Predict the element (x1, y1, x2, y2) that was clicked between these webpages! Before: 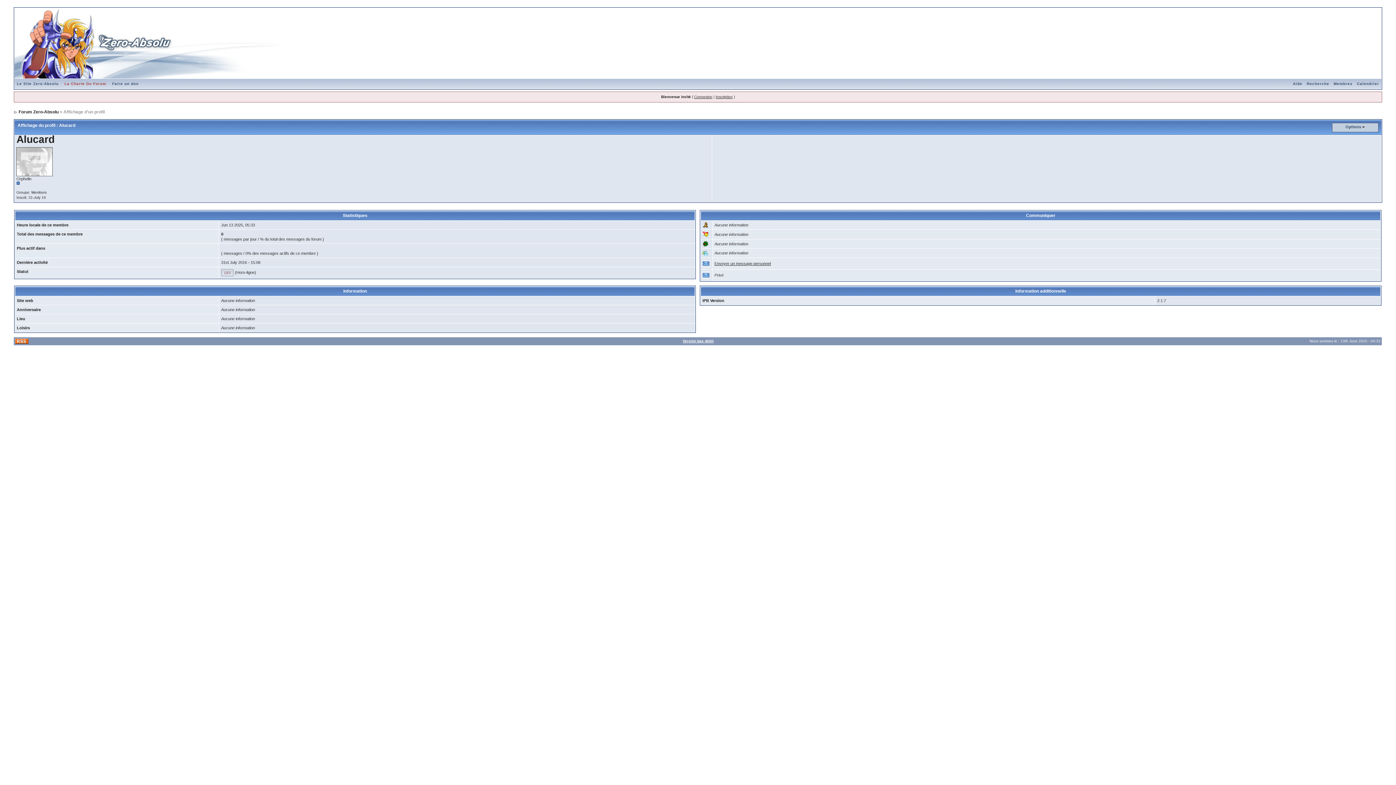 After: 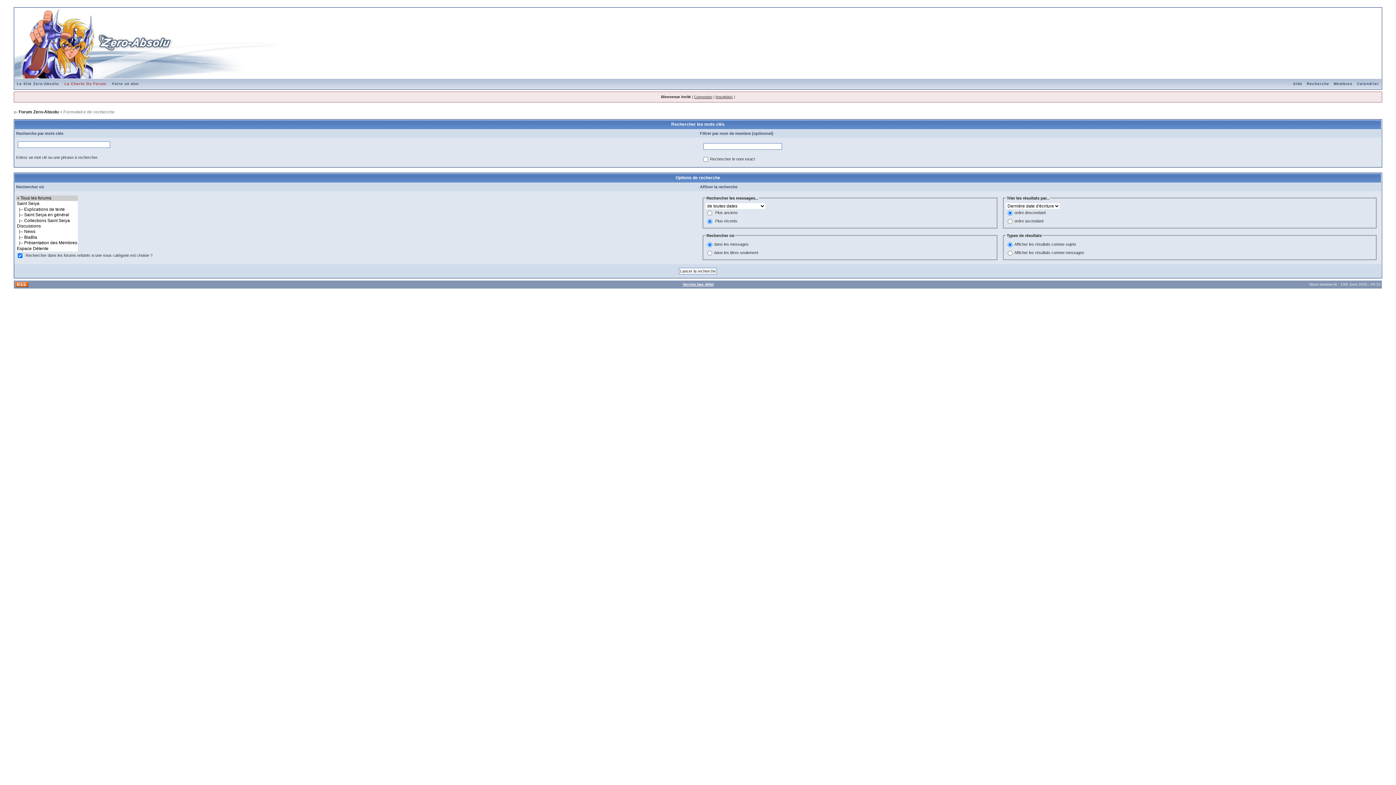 Action: label: Recherche bbox: (1304, 81, 1331, 85)